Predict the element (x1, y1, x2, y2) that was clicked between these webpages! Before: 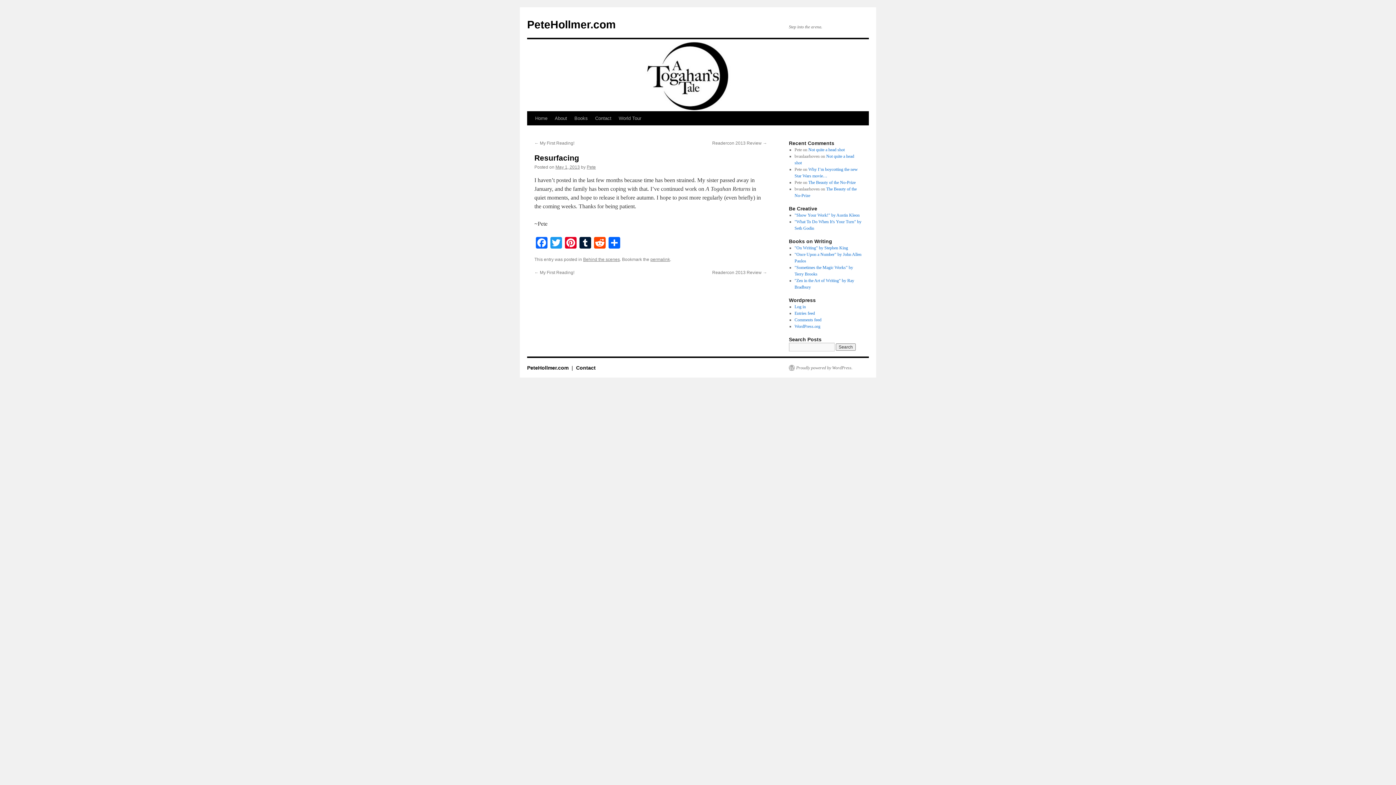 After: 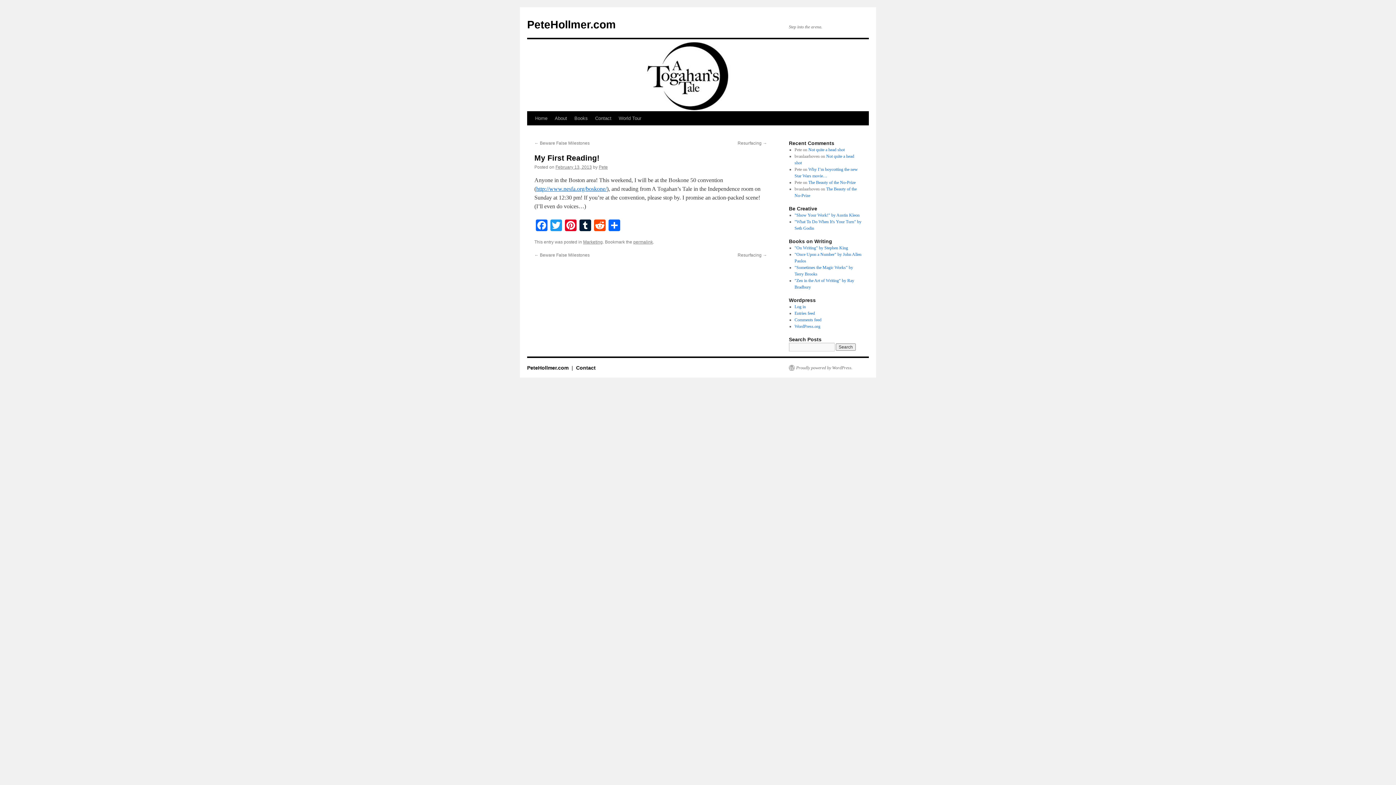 Action: bbox: (534, 270, 574, 275) label: ← My First Reading!